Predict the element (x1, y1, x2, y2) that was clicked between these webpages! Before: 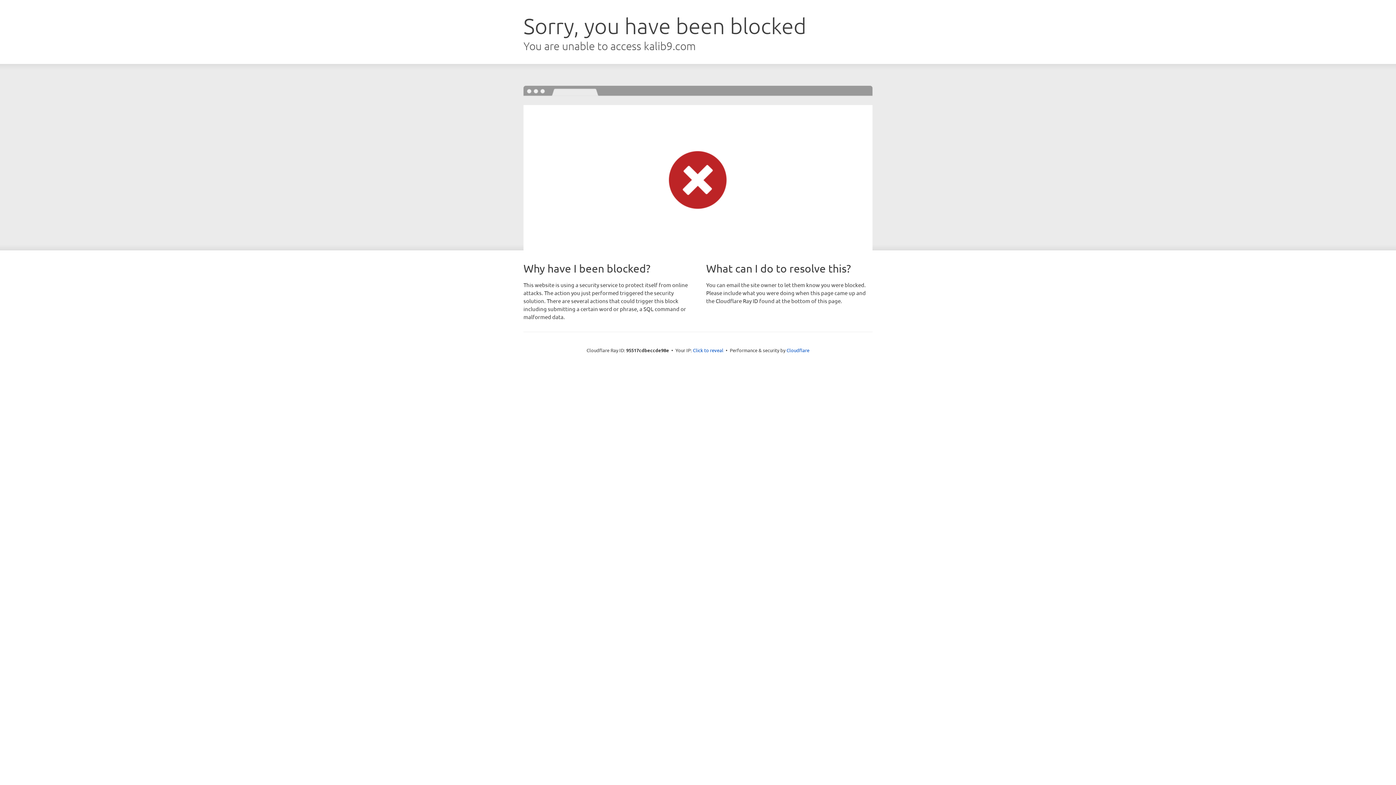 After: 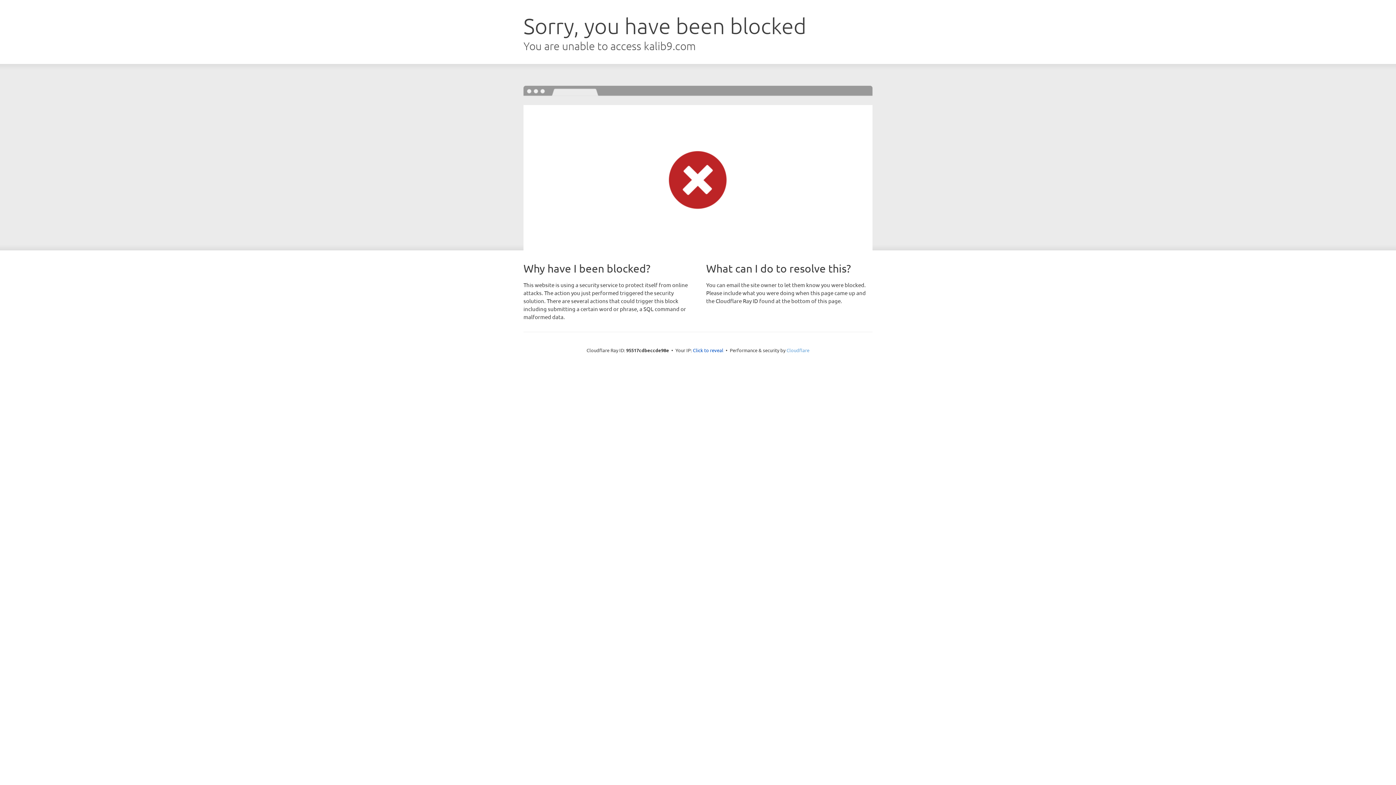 Action: label: Cloudflare bbox: (786, 347, 809, 353)